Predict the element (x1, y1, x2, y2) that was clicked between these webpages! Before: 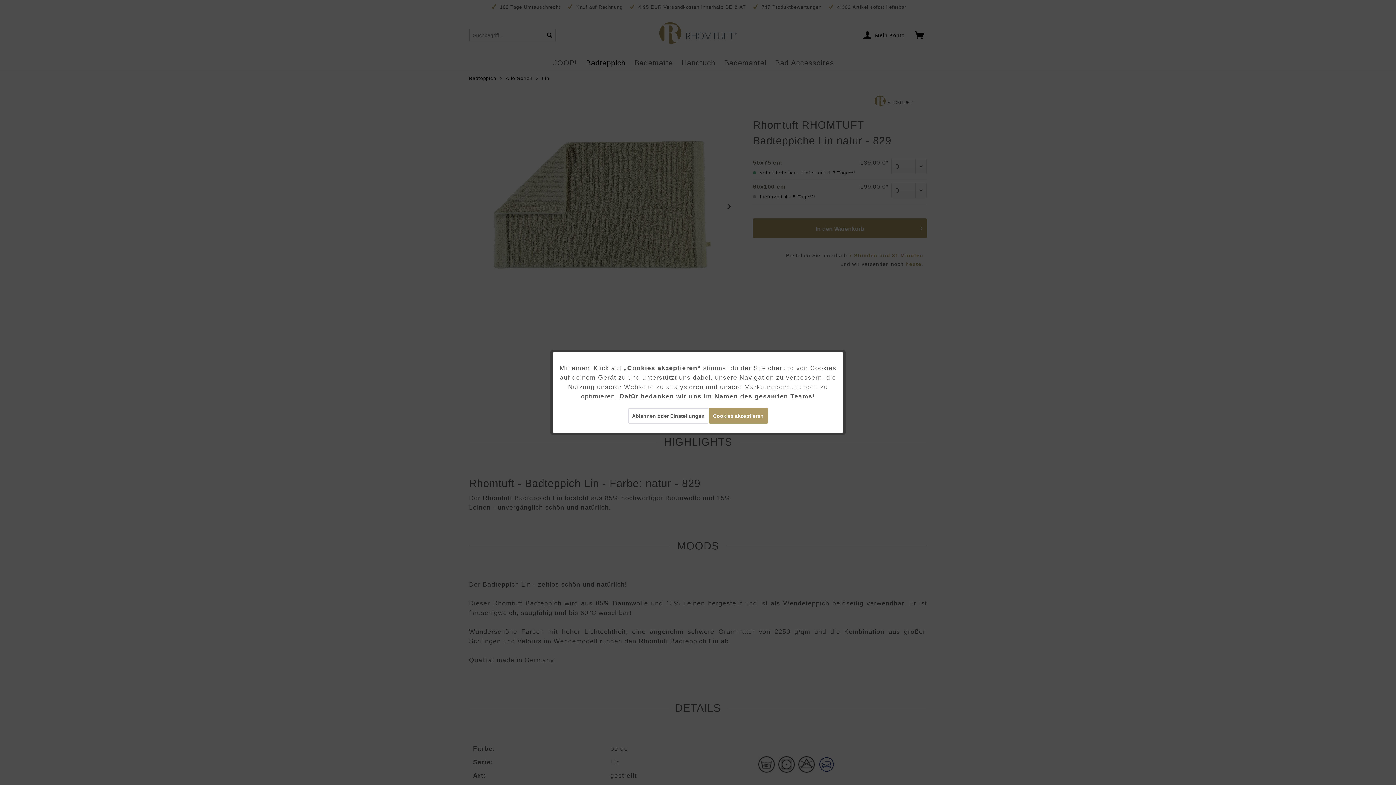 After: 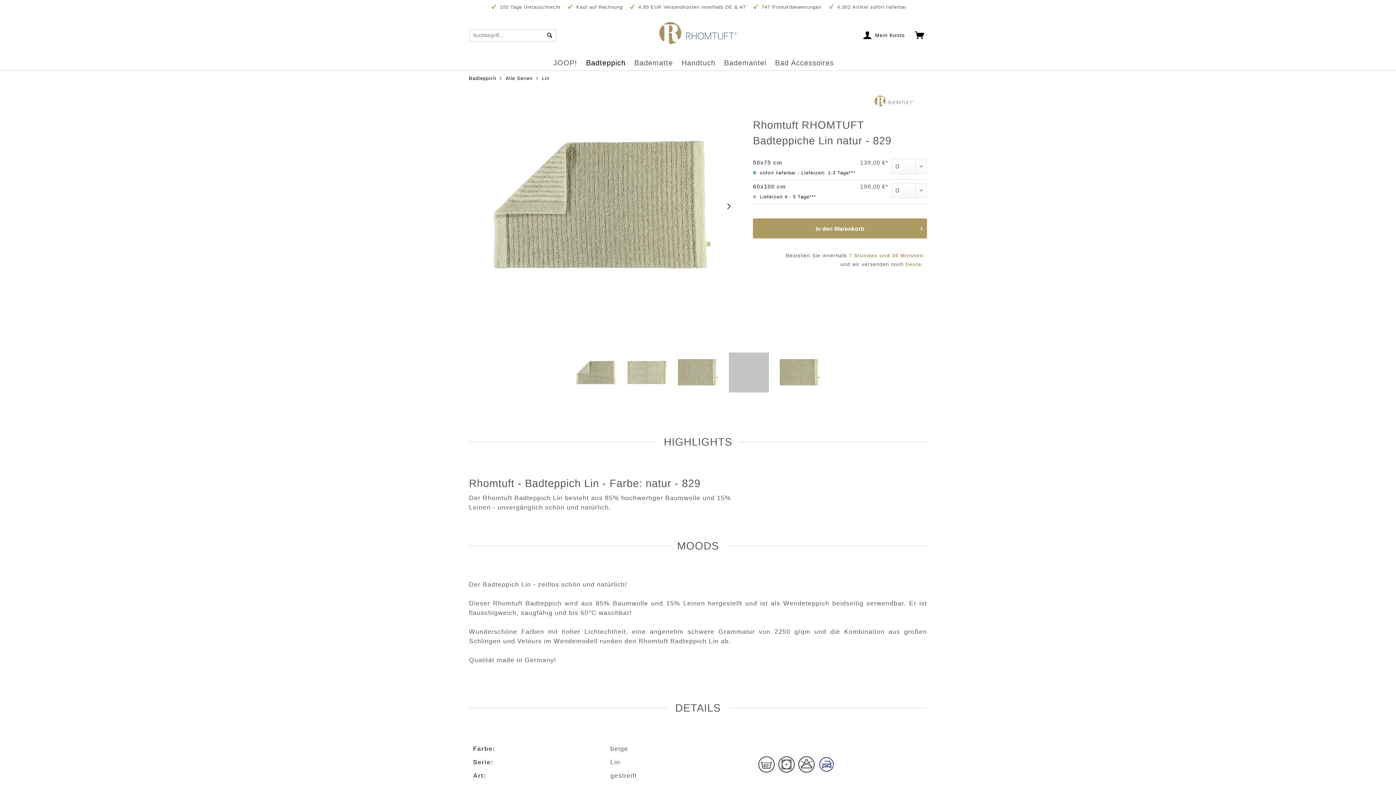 Action: bbox: (708, 408, 768, 423) label: Cookies akzeptieren